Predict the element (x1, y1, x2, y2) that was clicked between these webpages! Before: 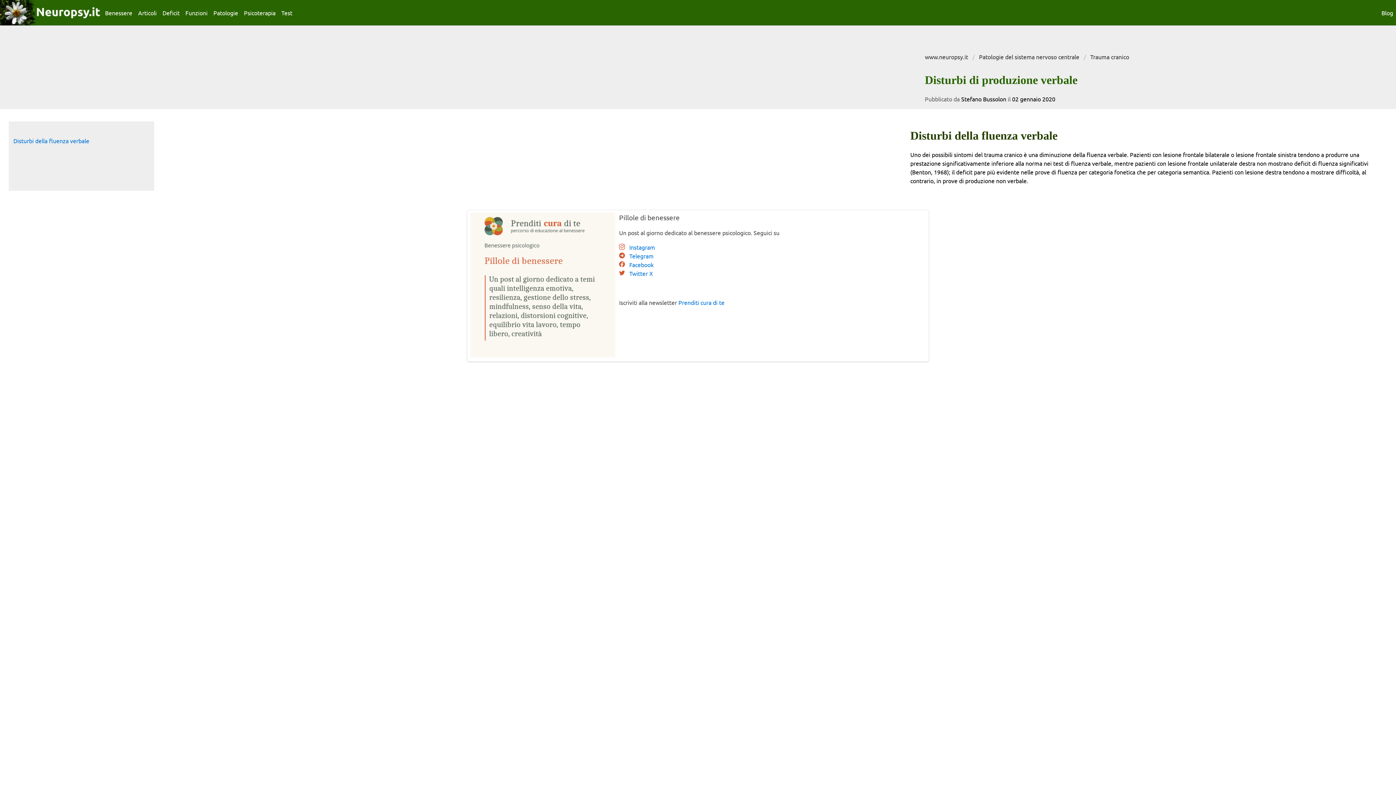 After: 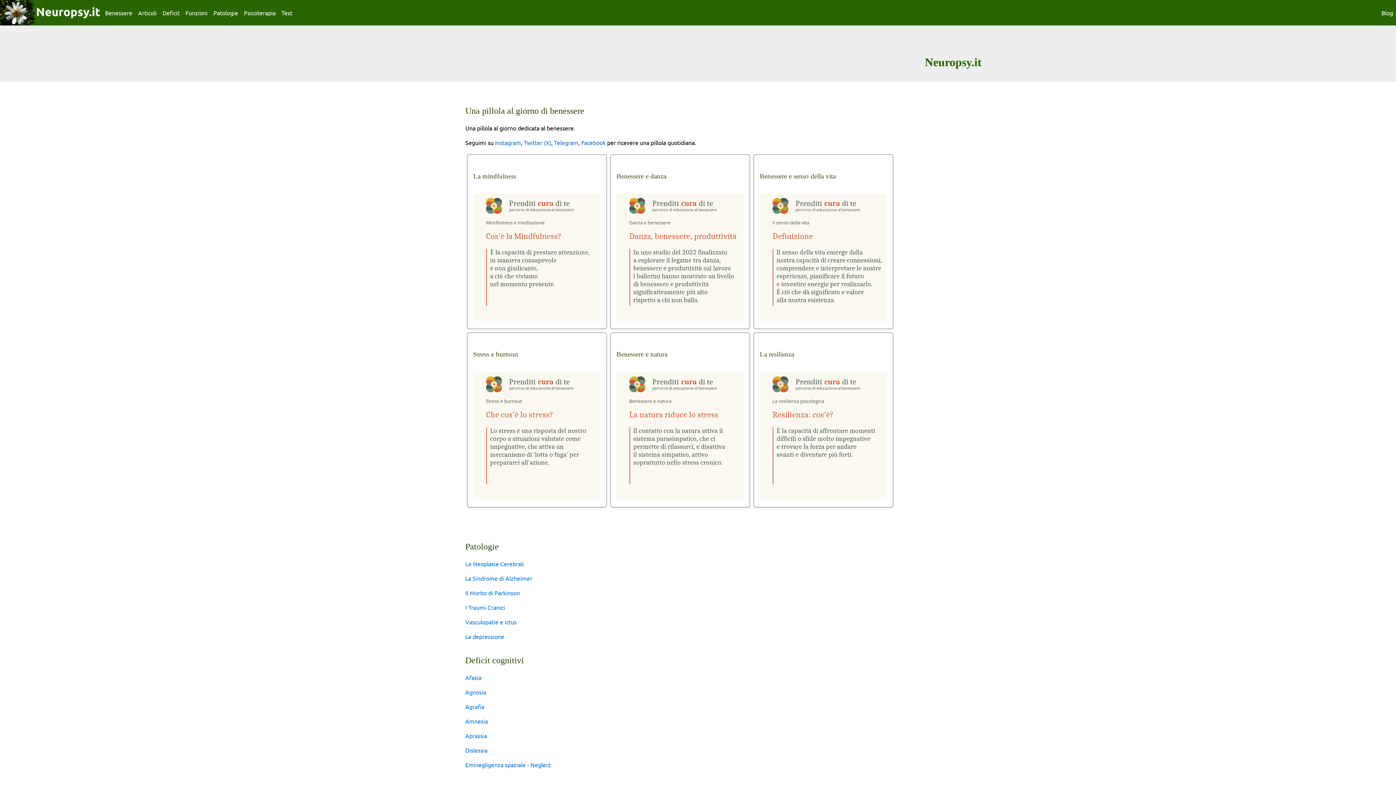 Action: bbox: (0, 17, 102, 24)